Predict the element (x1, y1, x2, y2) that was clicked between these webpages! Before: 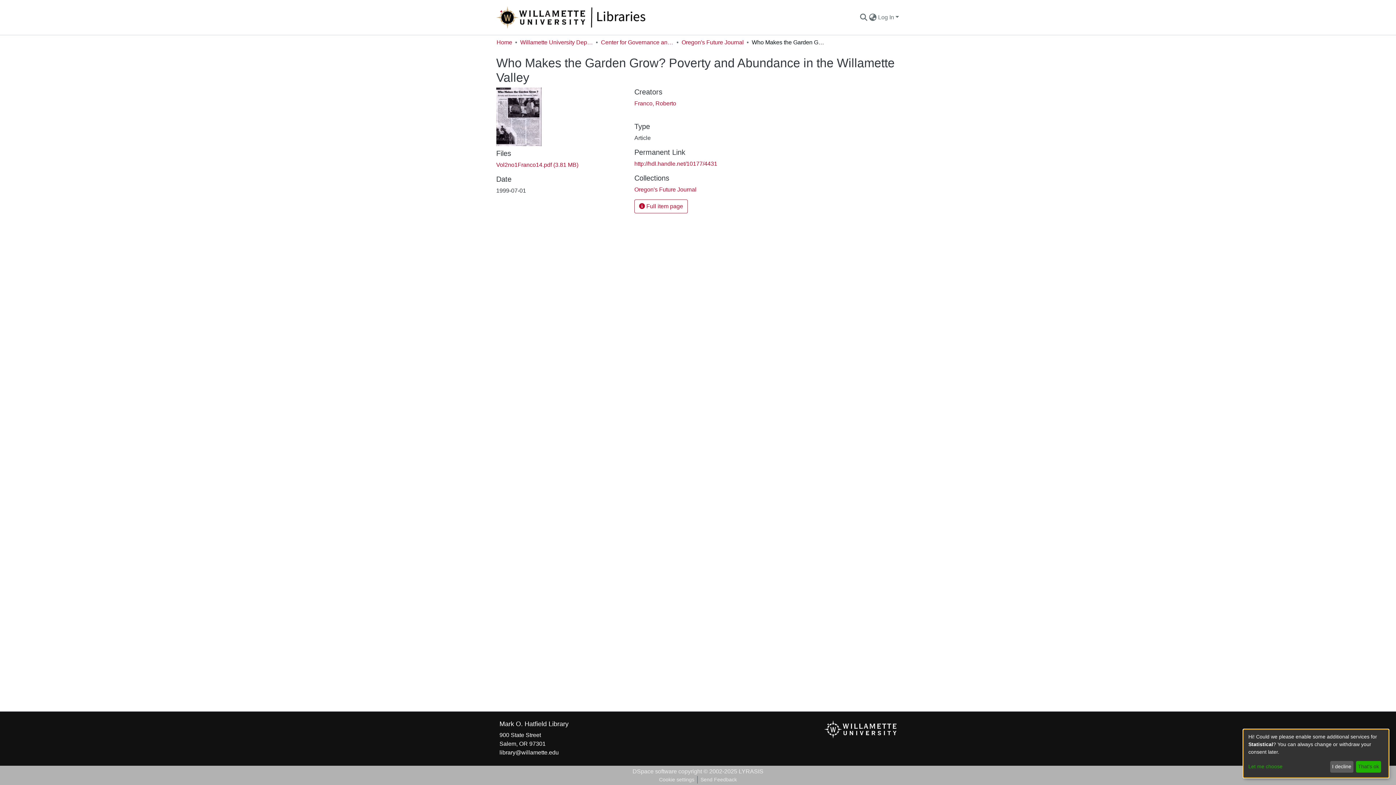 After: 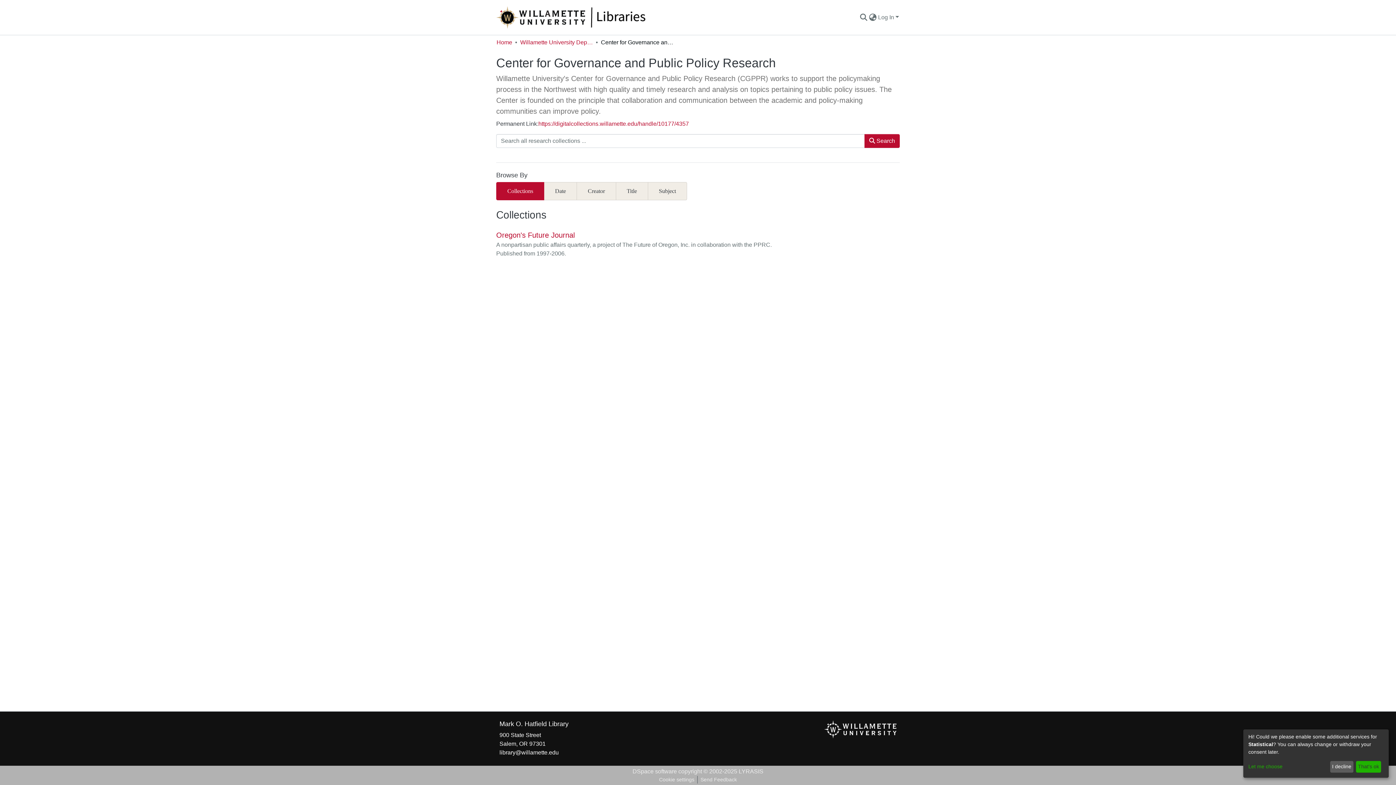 Action: bbox: (601, 38, 673, 46) label: Center for Governance and Public Policy Research